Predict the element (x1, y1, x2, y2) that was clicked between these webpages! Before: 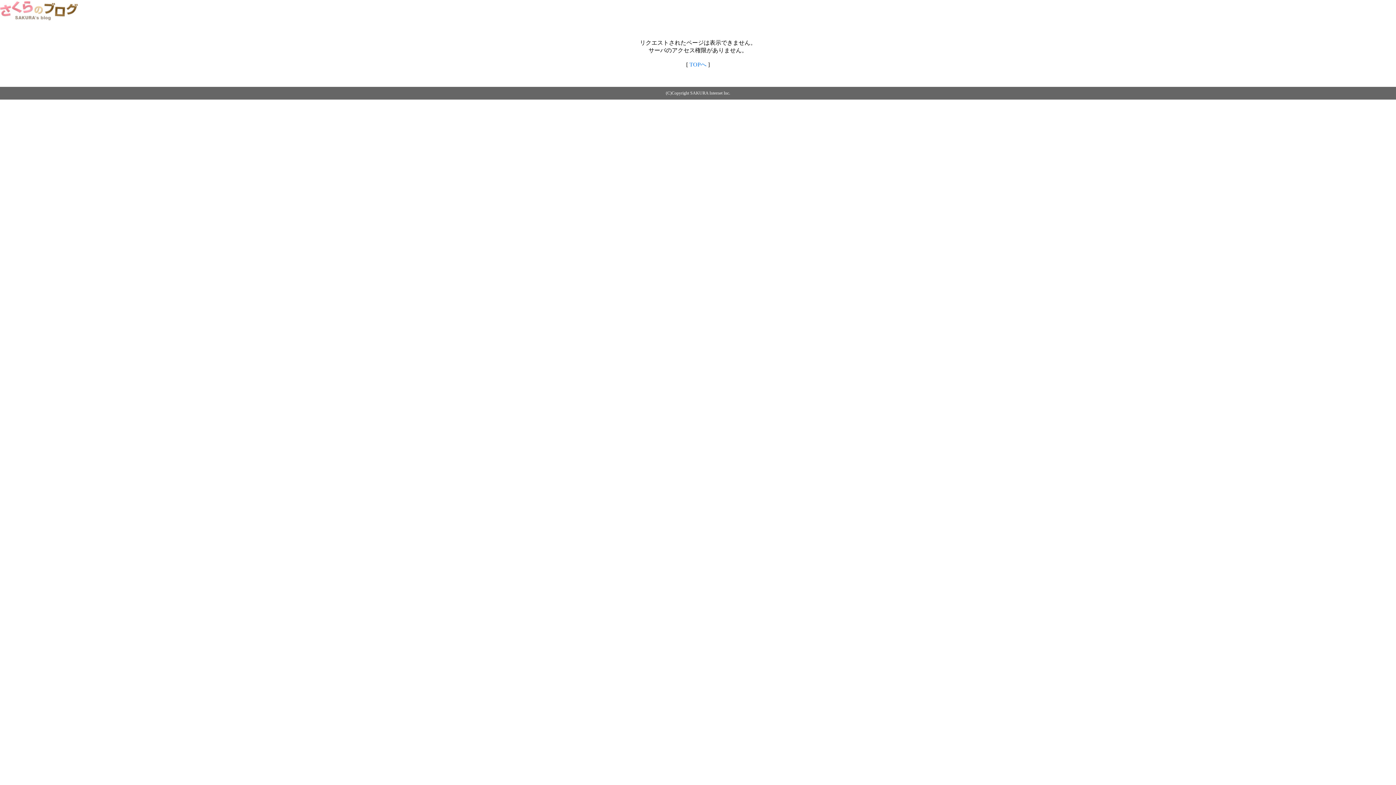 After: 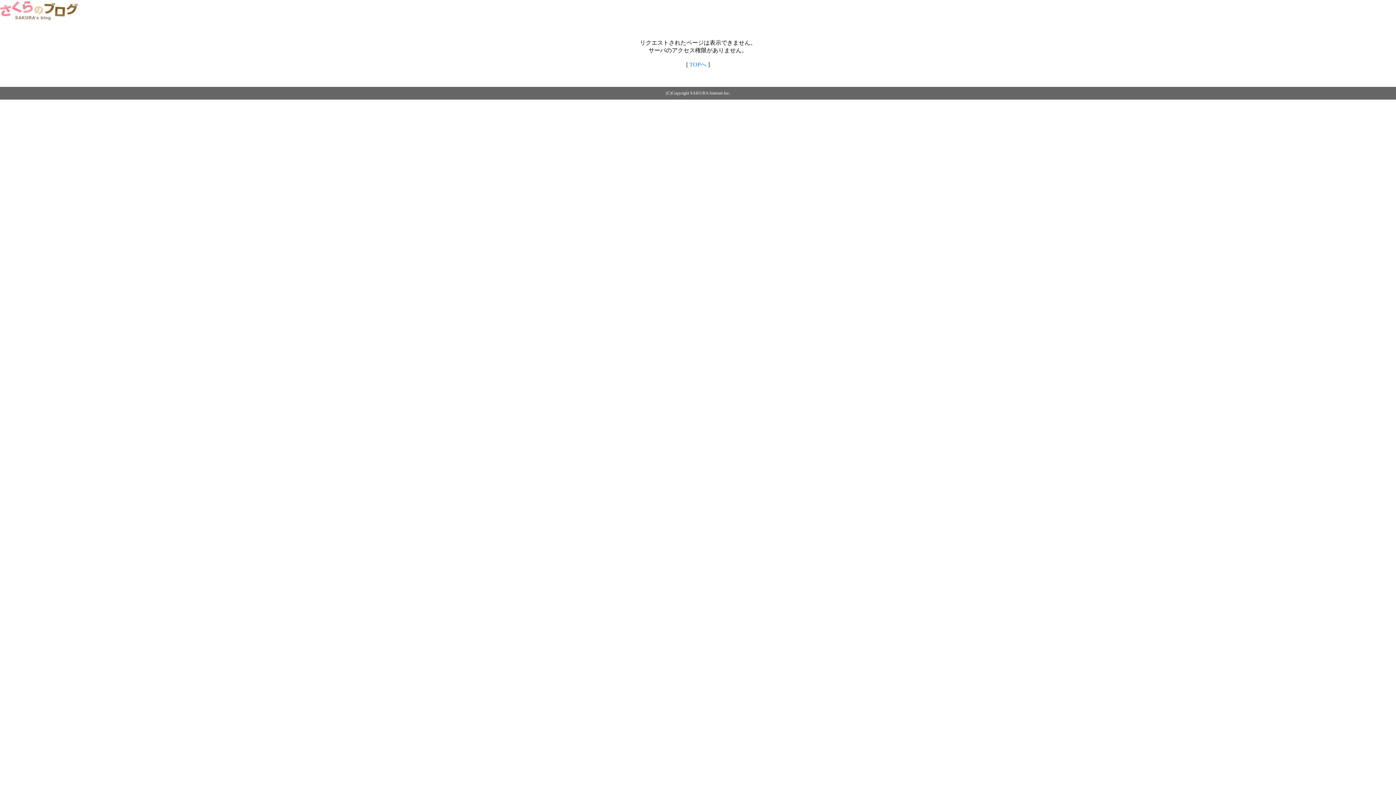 Action: bbox: (689, 61, 706, 67) label: TOPへ